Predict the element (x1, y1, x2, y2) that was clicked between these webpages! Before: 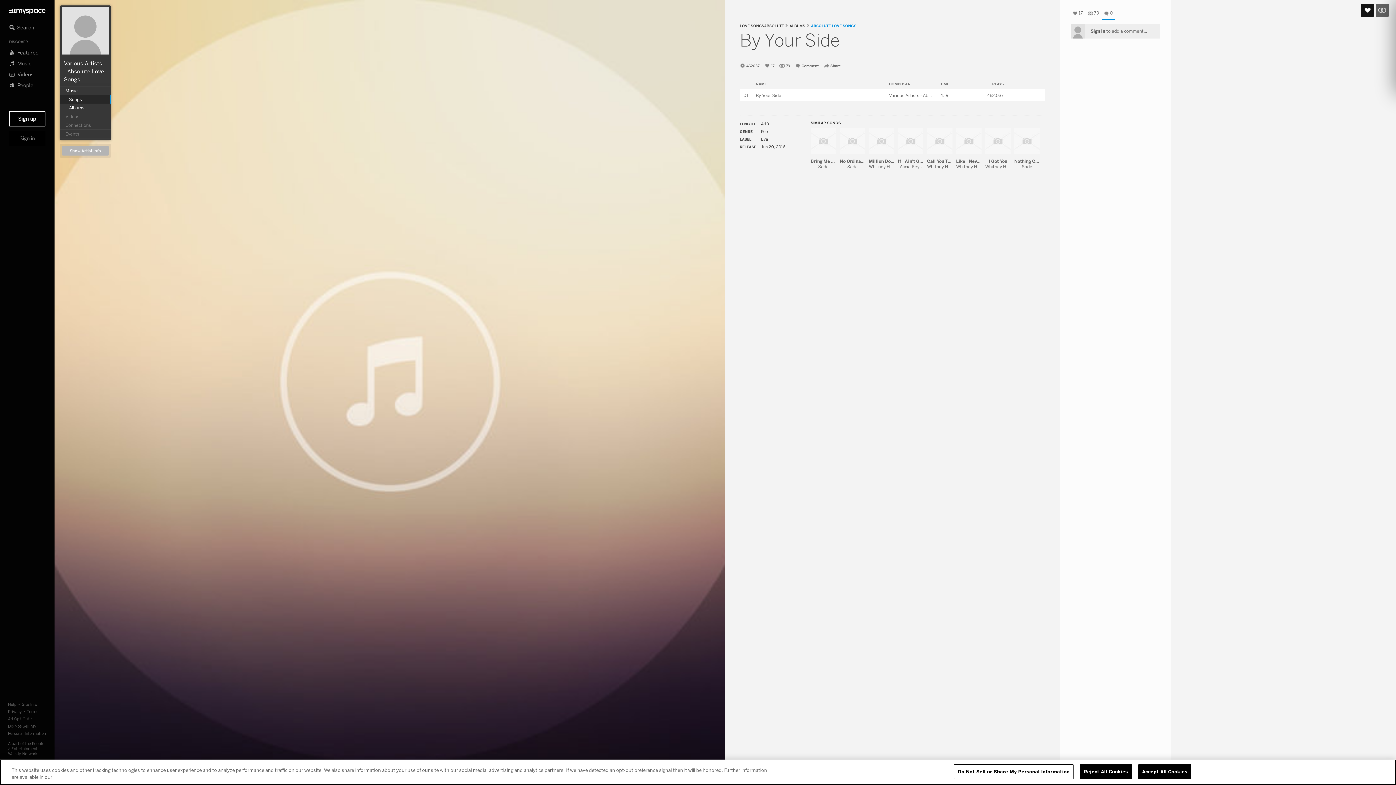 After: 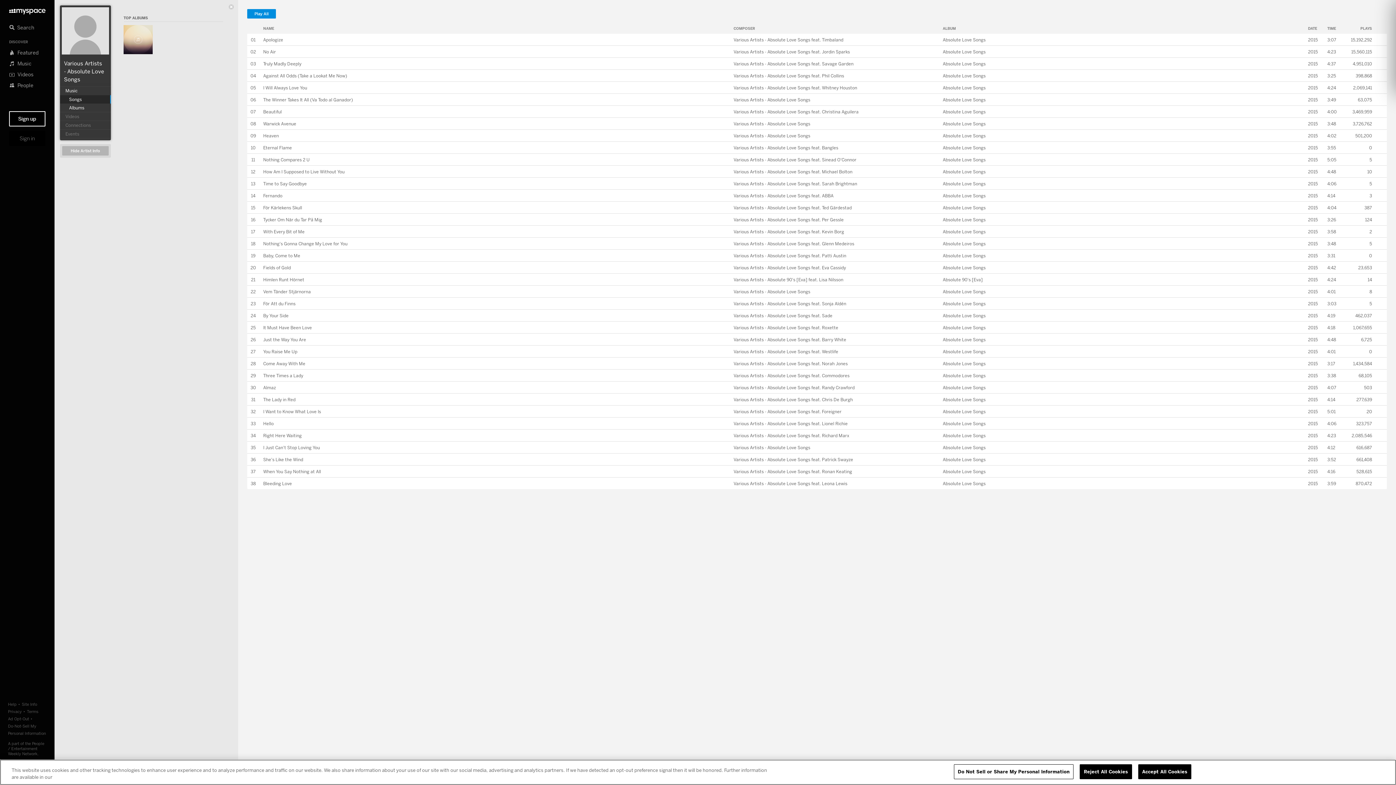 Action: bbox: (60, 95, 110, 103) label: Songs